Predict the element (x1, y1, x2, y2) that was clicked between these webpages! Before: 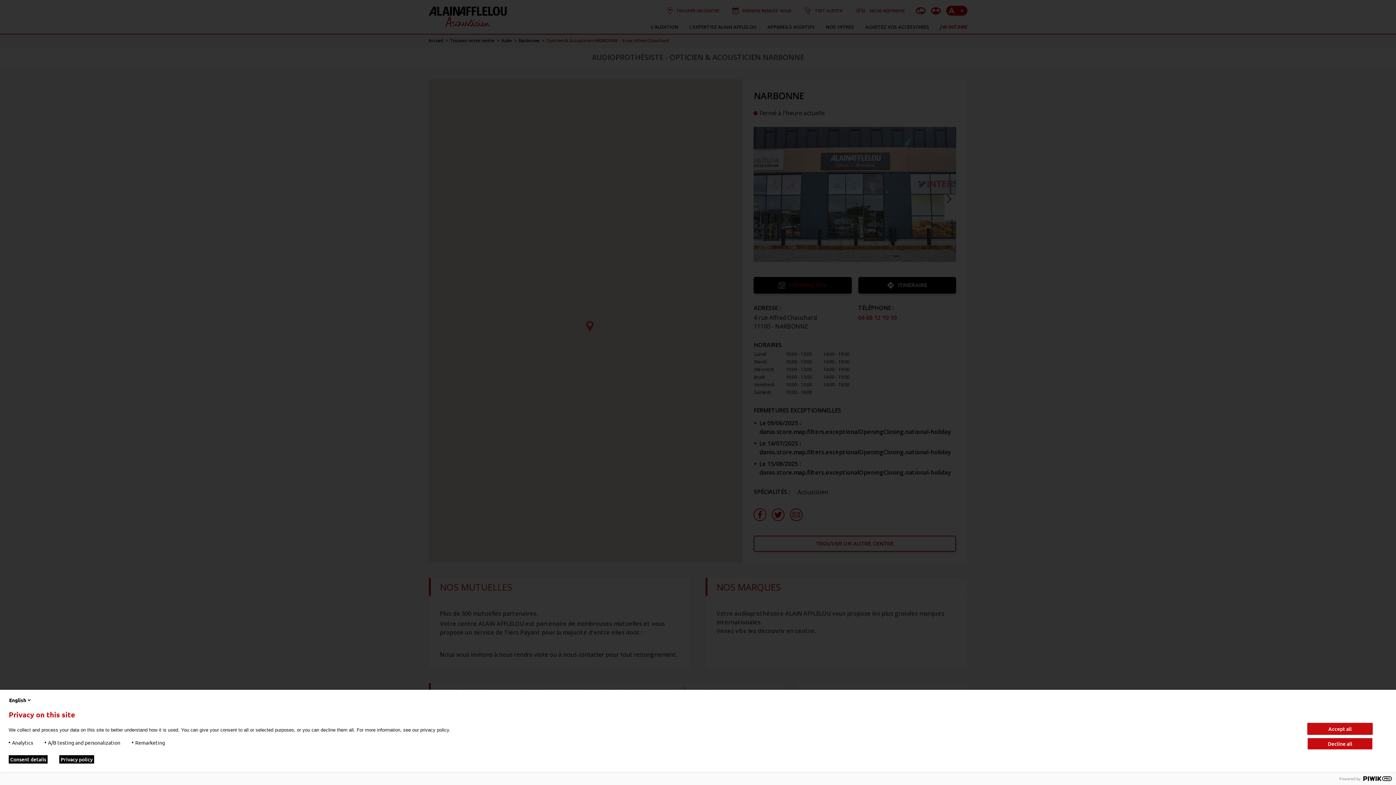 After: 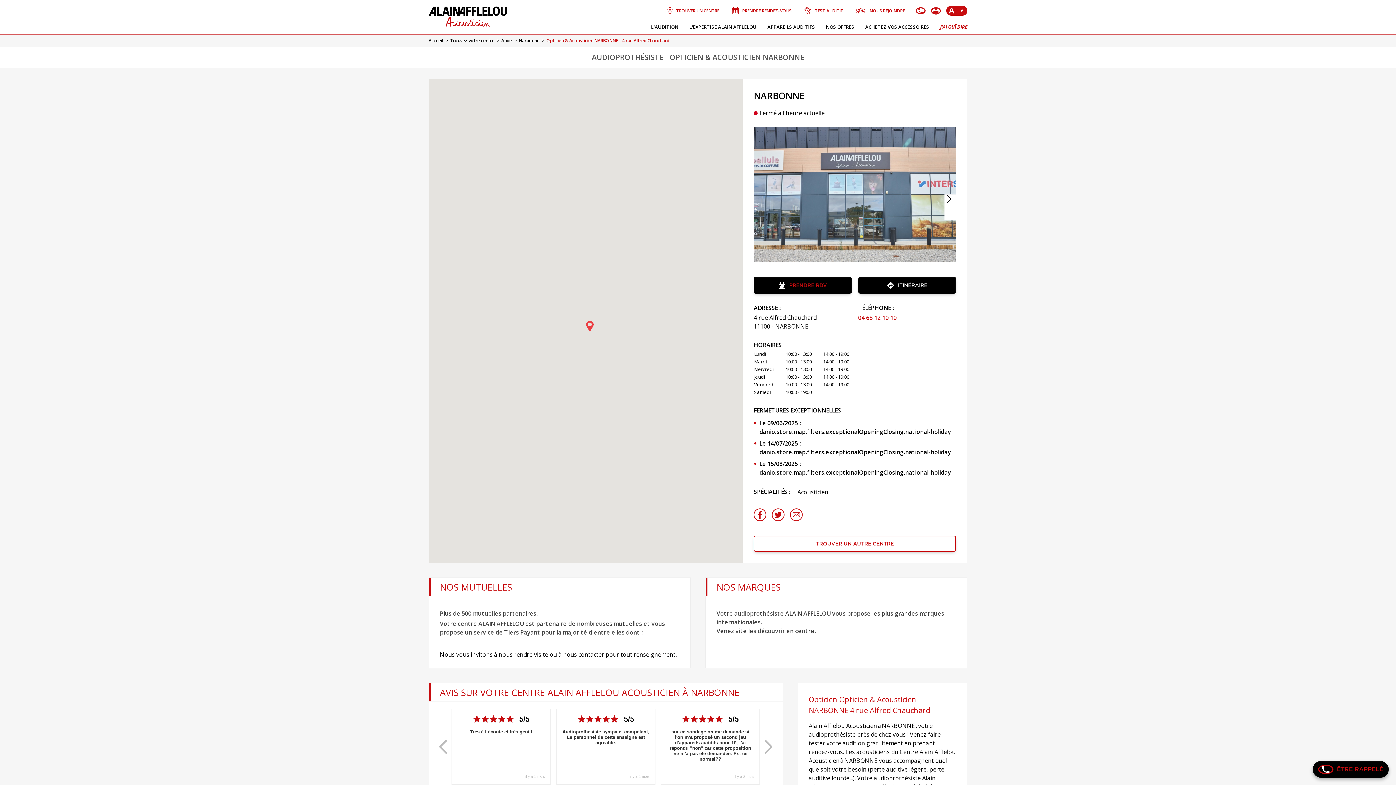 Action: label: Decline all bbox: (1307, 738, 1373, 750)